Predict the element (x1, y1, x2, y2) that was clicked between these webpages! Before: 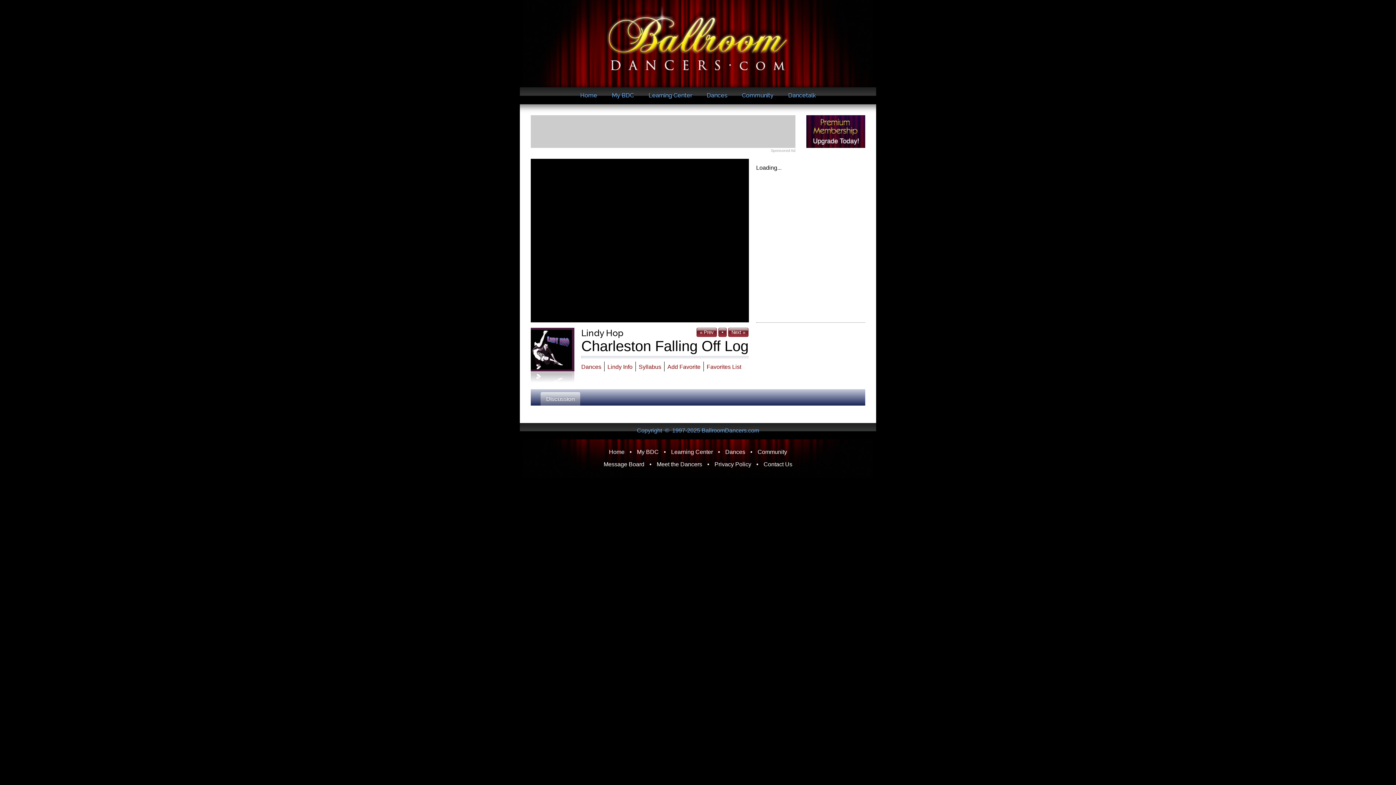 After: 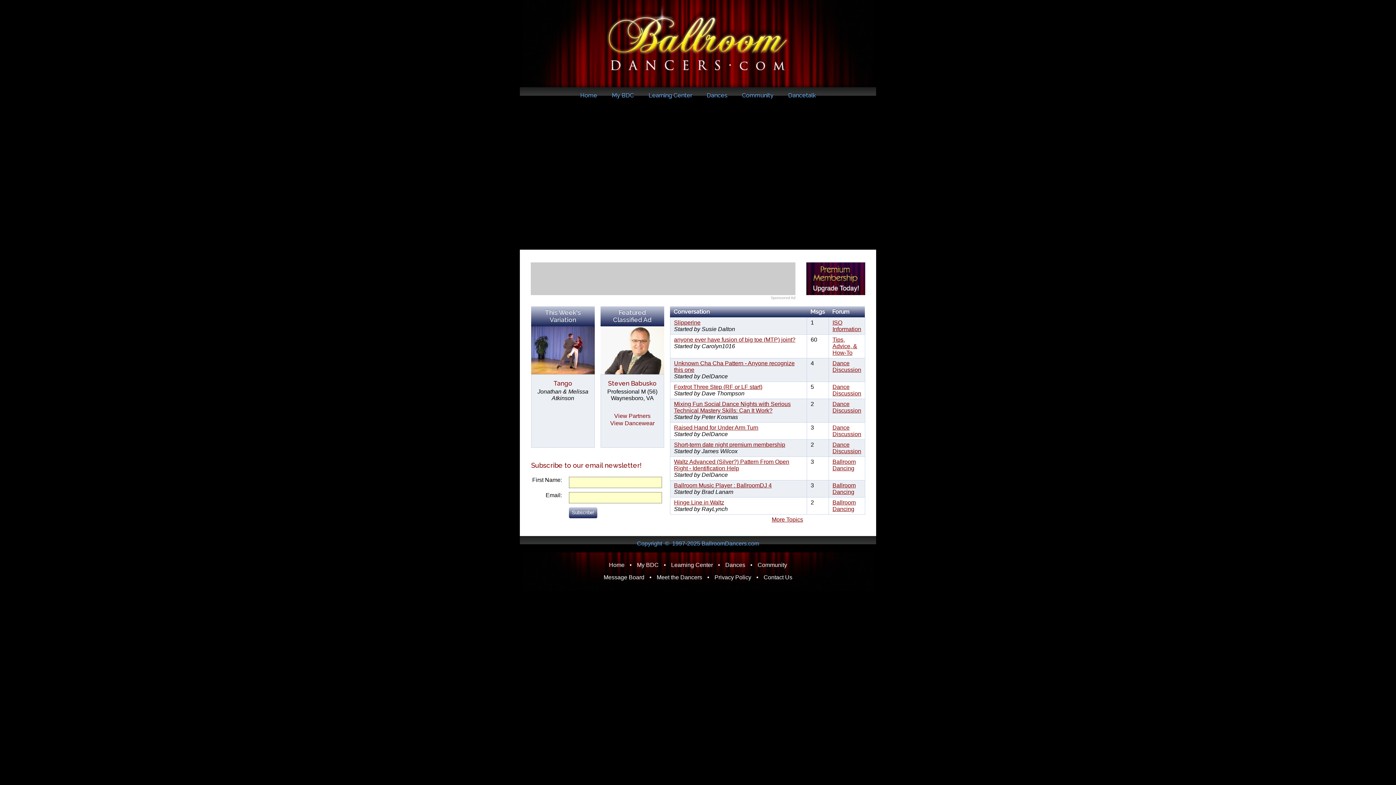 Action: bbox: (609, 449, 624, 455) label: Home